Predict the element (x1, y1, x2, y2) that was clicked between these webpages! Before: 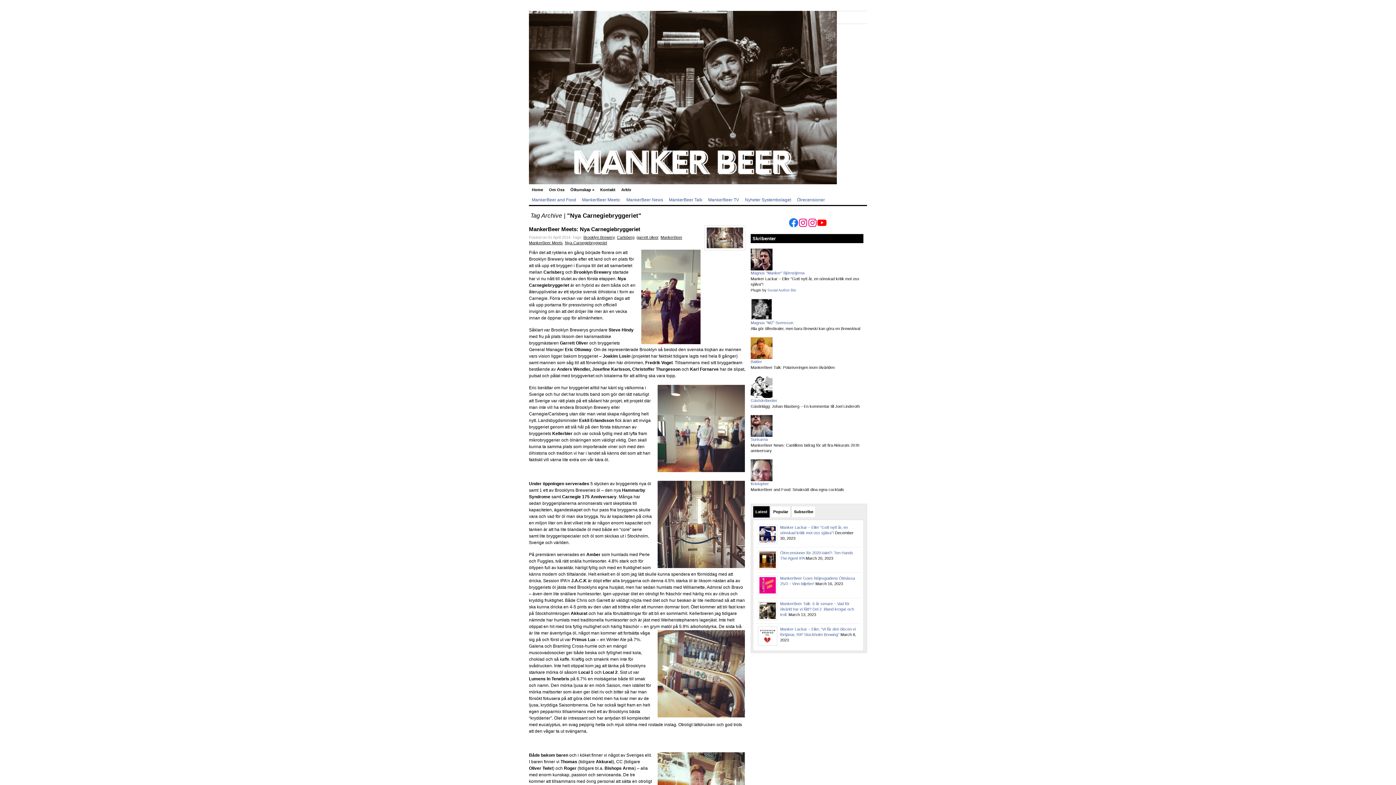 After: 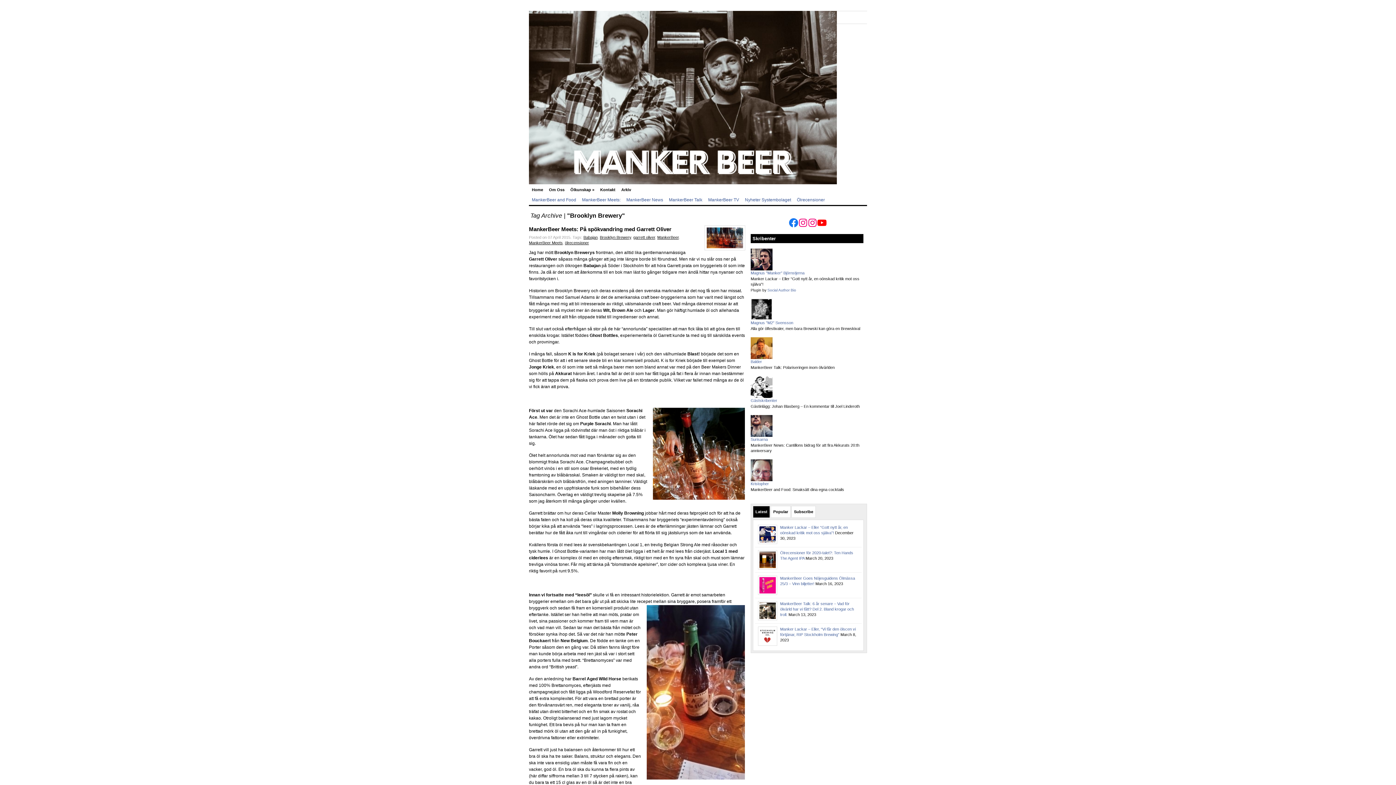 Action: label: Brooklyn Brewery bbox: (583, 235, 614, 239)